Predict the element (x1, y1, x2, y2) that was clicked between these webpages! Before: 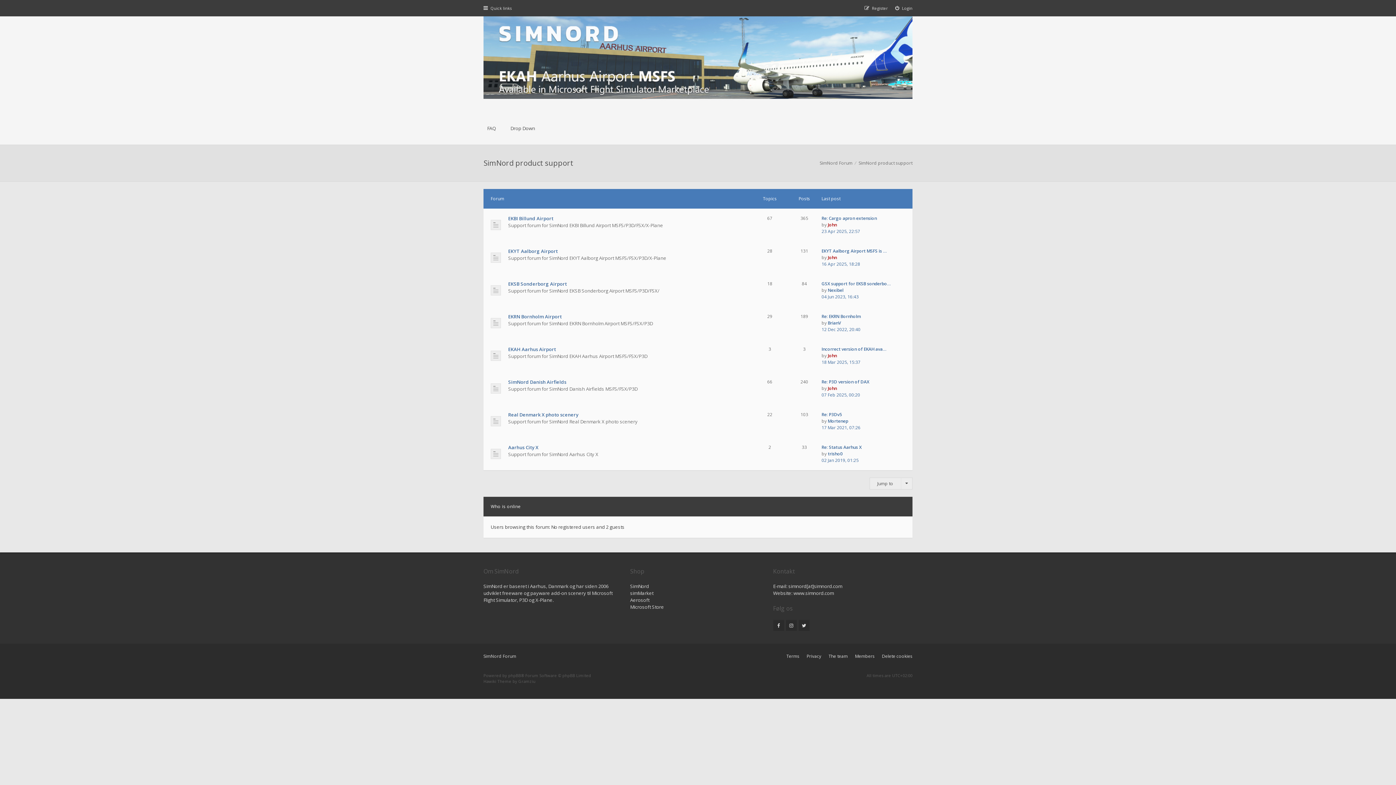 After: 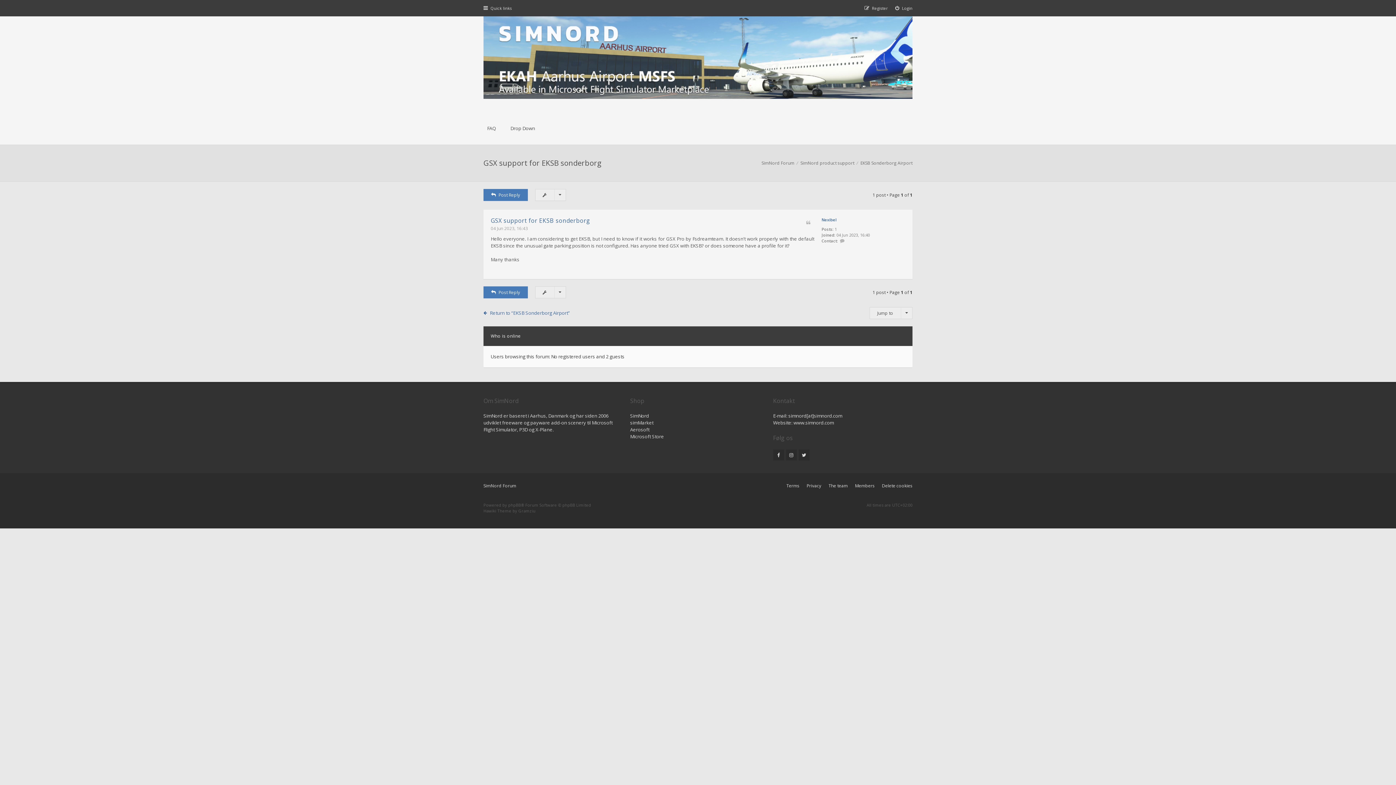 Action: label: 04 Jun 2023, 16:43 bbox: (821, 293, 858, 300)